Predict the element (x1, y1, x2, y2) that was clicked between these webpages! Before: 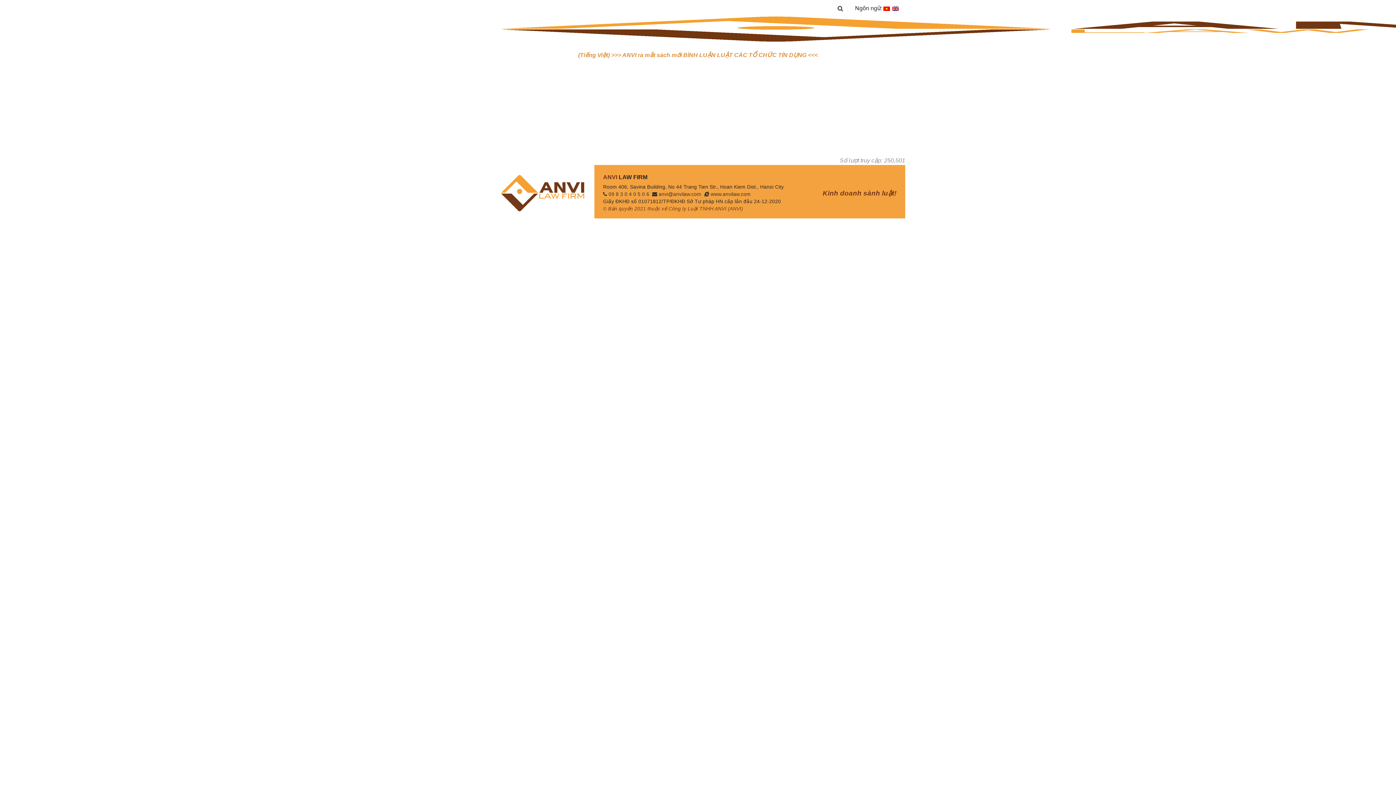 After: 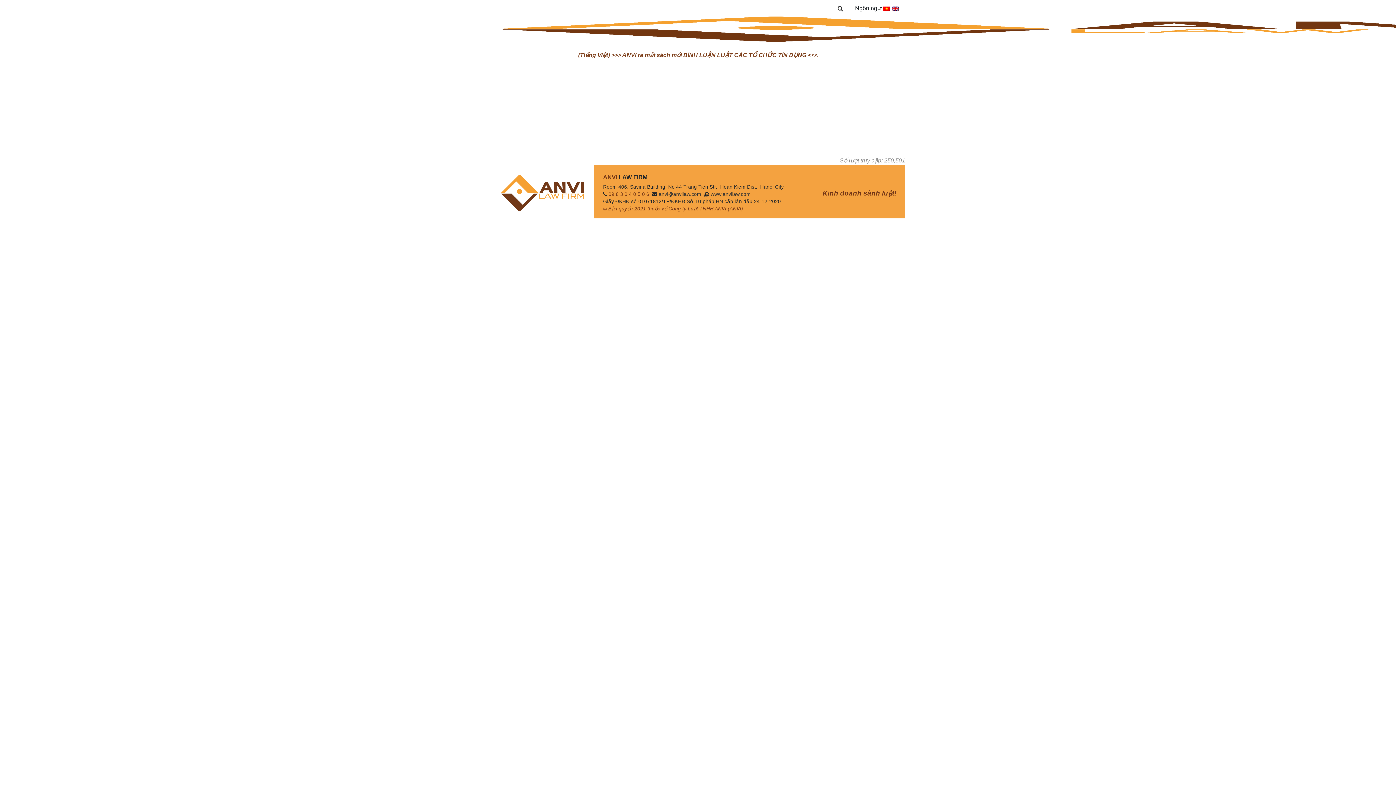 Action: label: 09 8 3 0 4 0 5 0 6 bbox: (608, 191, 649, 197)